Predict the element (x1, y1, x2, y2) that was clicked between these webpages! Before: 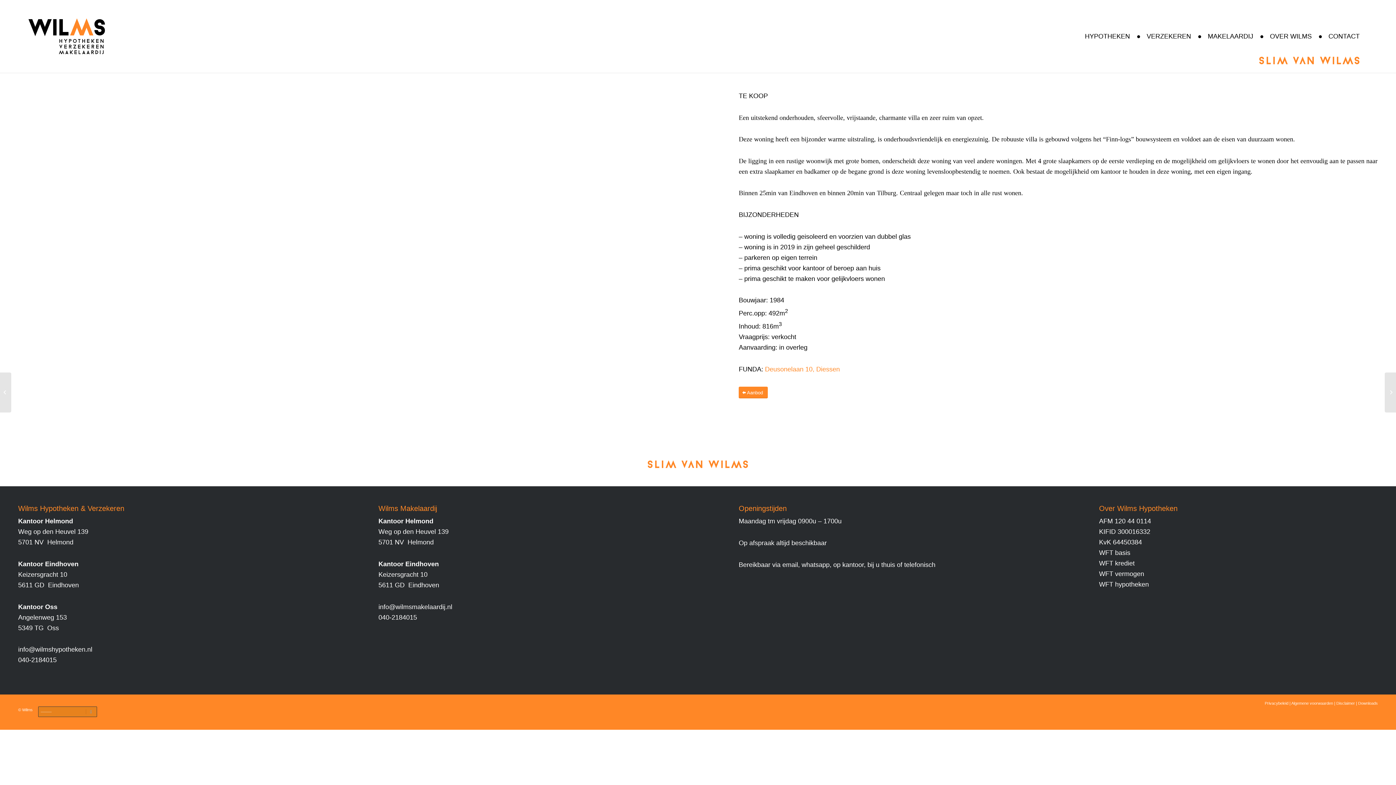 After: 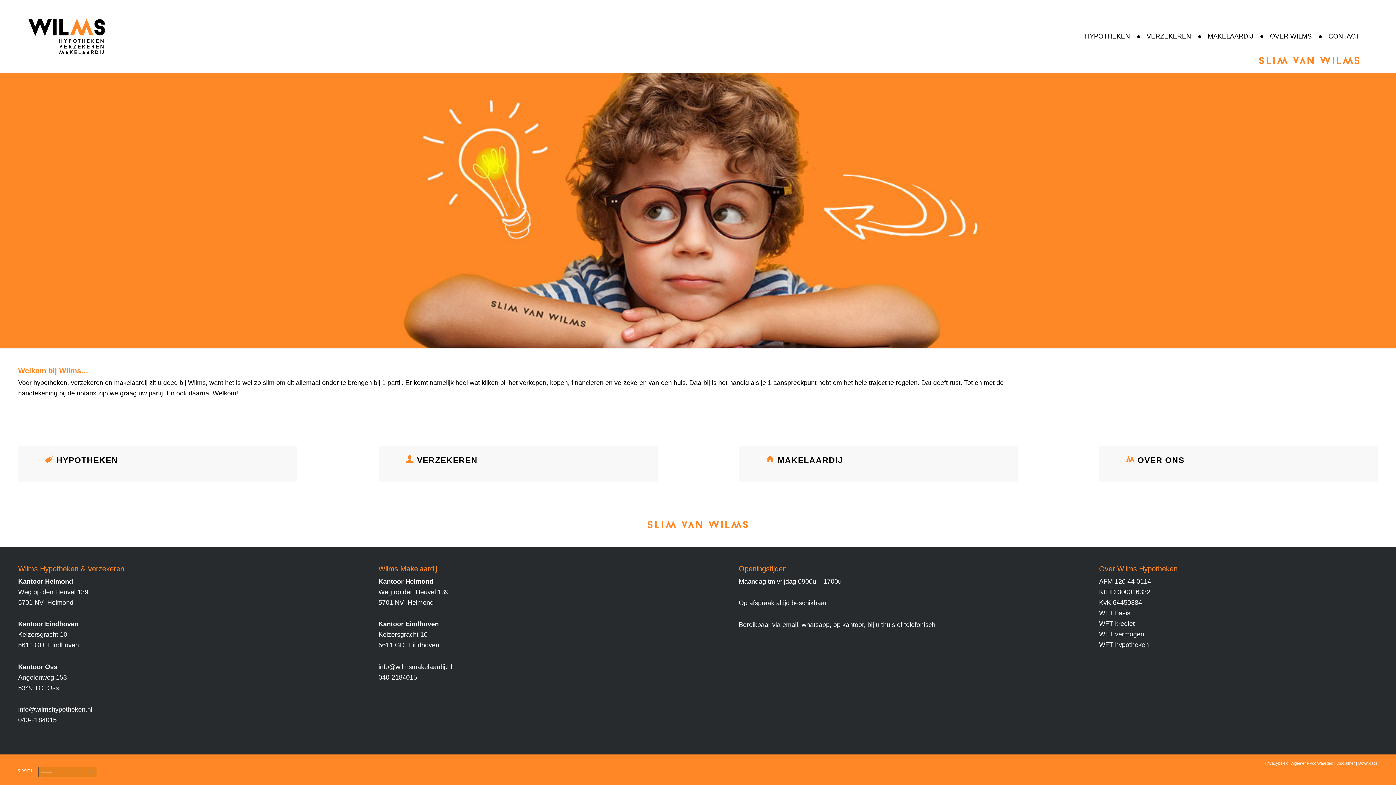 Action: label: wilms-hypotheken-verzekeren-makelaardij bbox: (27, 18, 182, 54)